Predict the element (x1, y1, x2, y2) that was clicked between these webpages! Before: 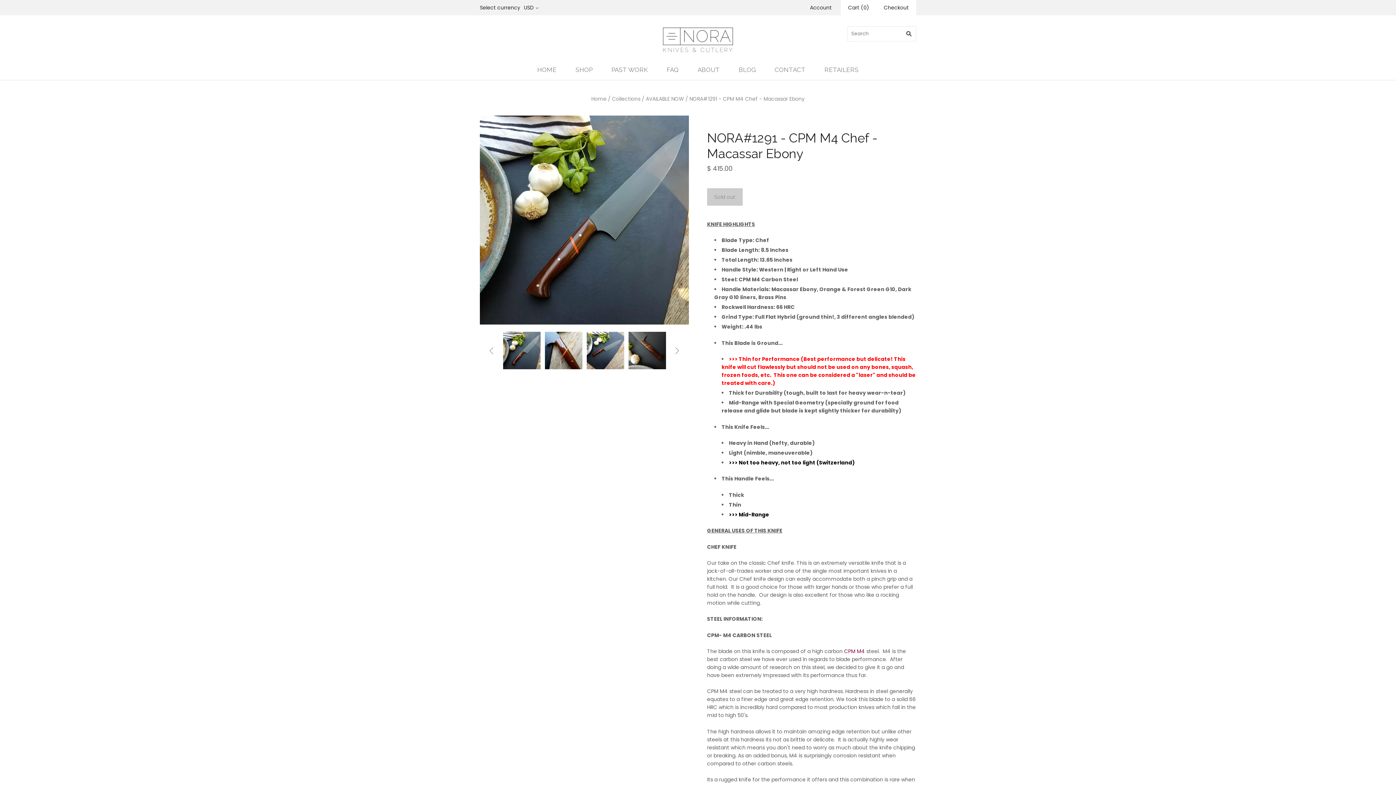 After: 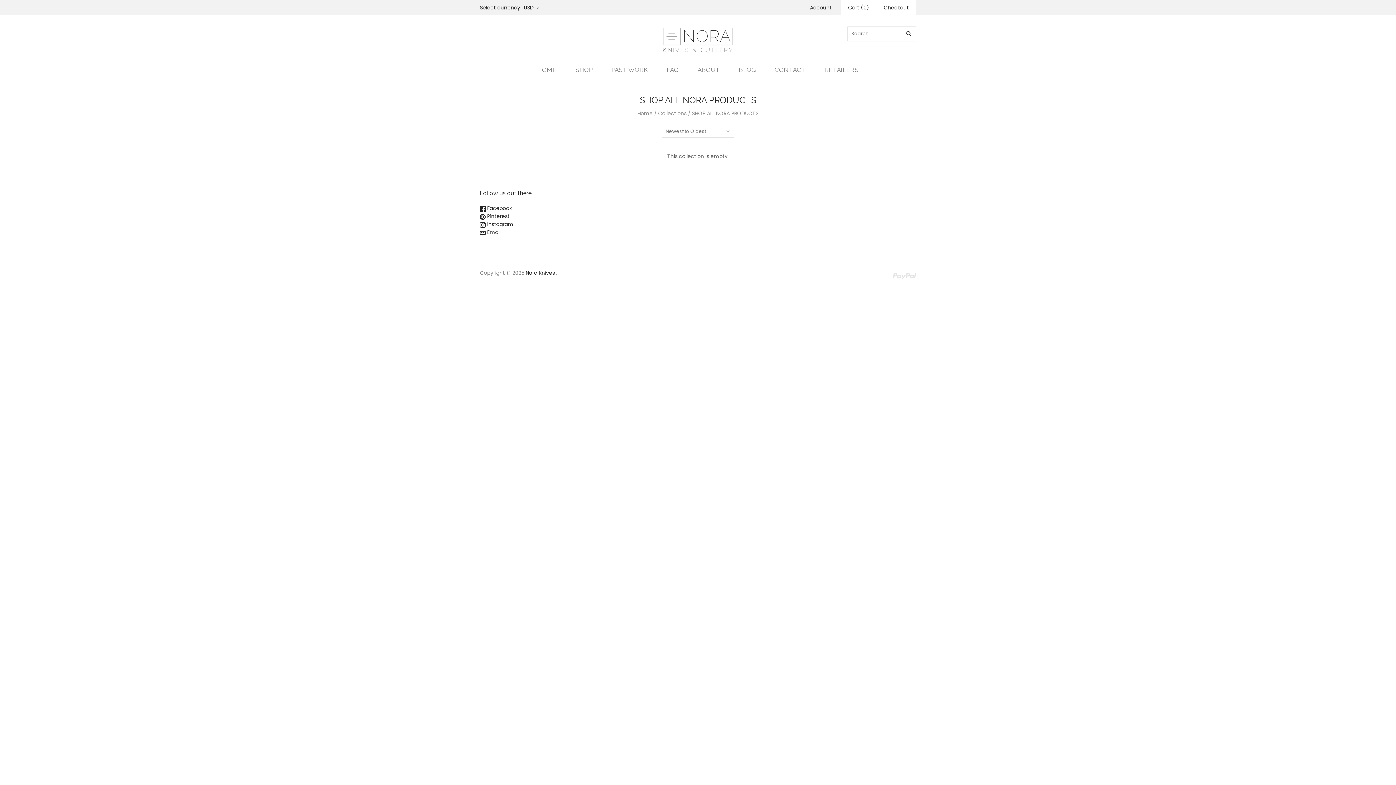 Action: label: SHOP bbox: (566, 59, 602, 80)